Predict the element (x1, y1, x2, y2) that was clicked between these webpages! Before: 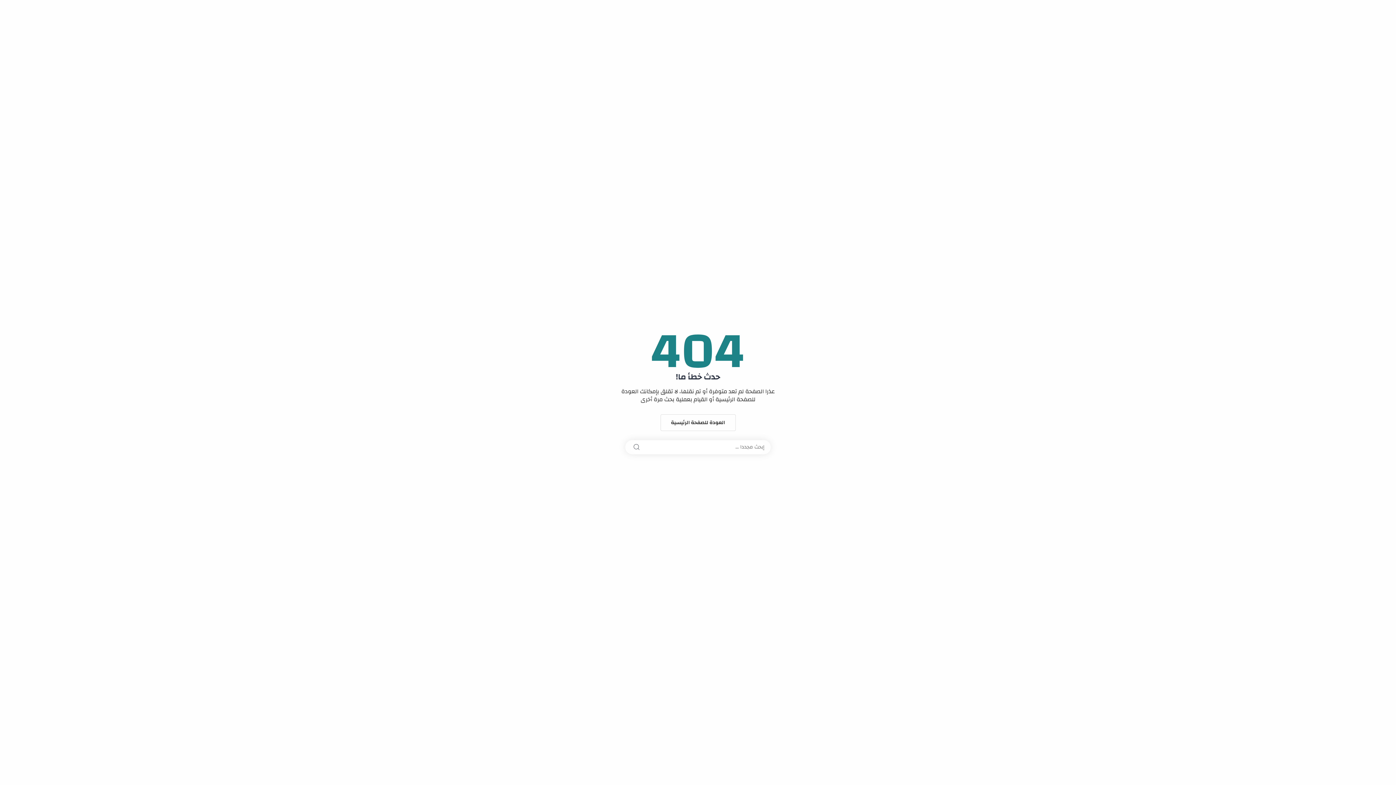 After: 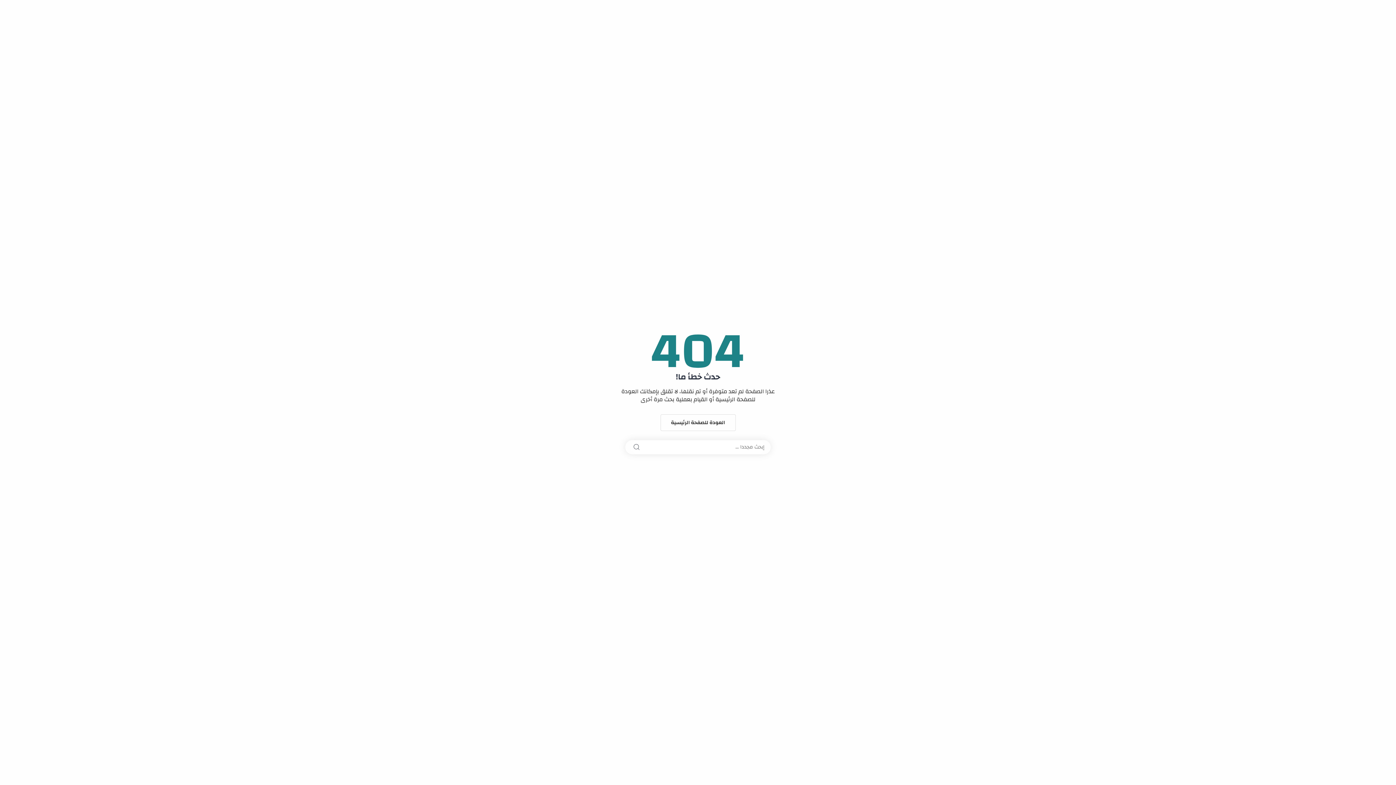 Action: bbox: (630, 440, 642, 453)